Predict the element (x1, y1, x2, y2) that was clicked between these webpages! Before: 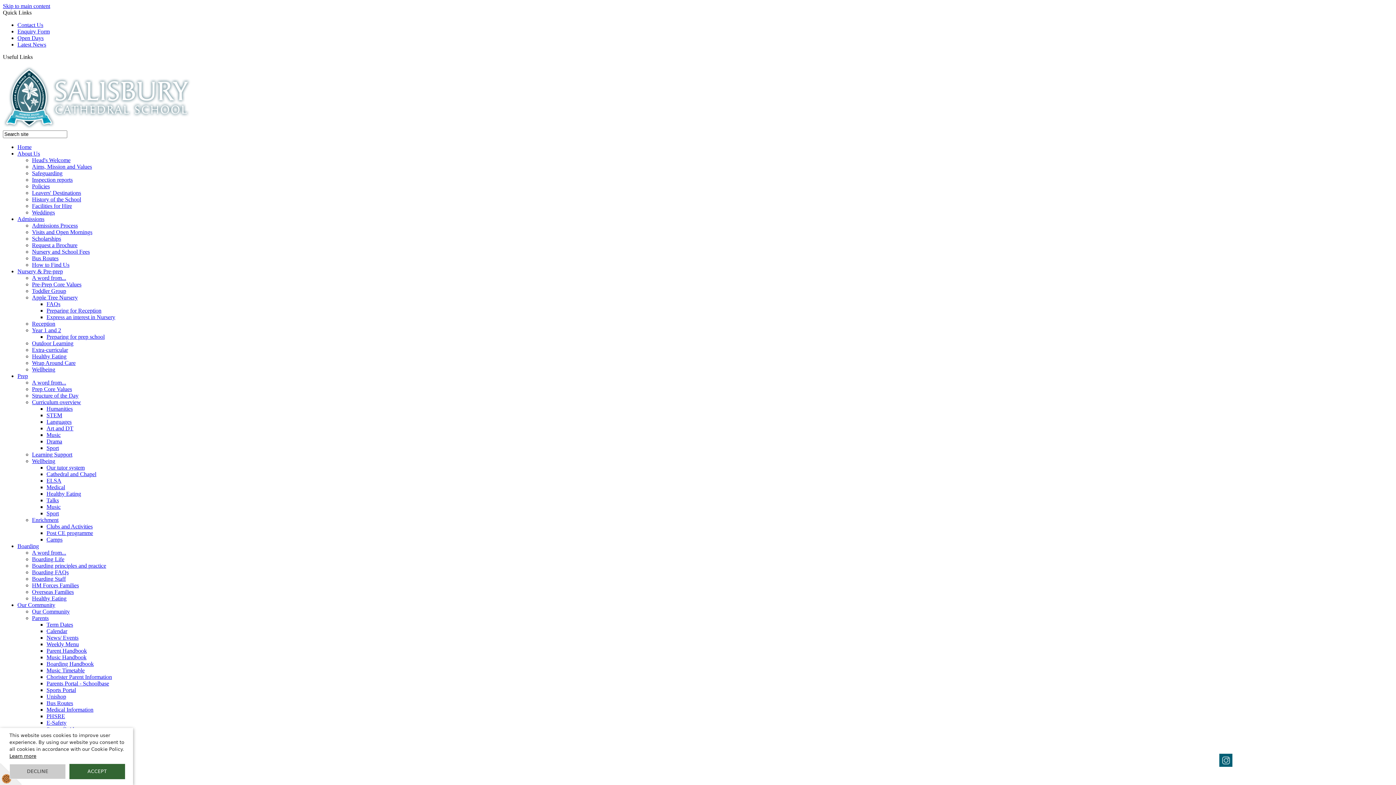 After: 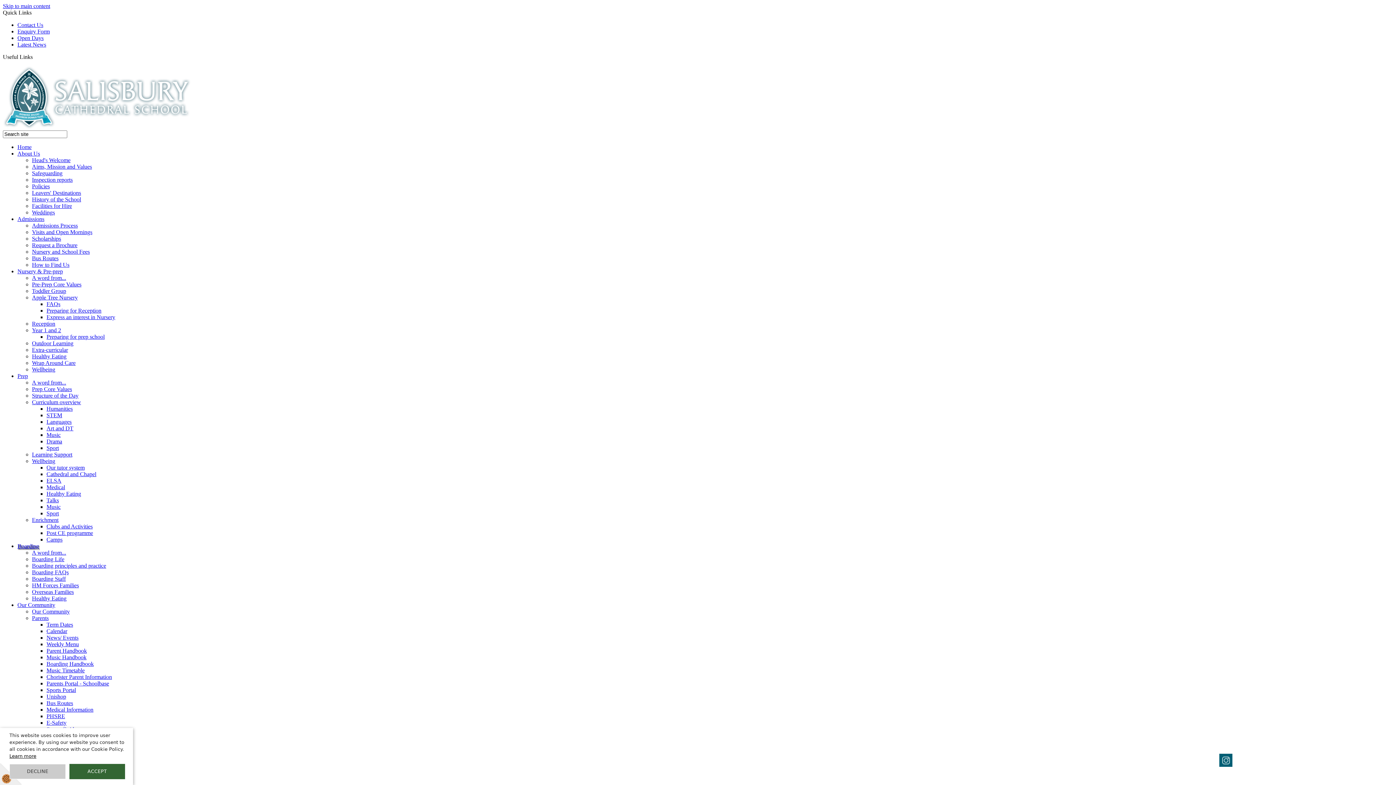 Action: label: Boarding FAQs bbox: (32, 569, 68, 575)